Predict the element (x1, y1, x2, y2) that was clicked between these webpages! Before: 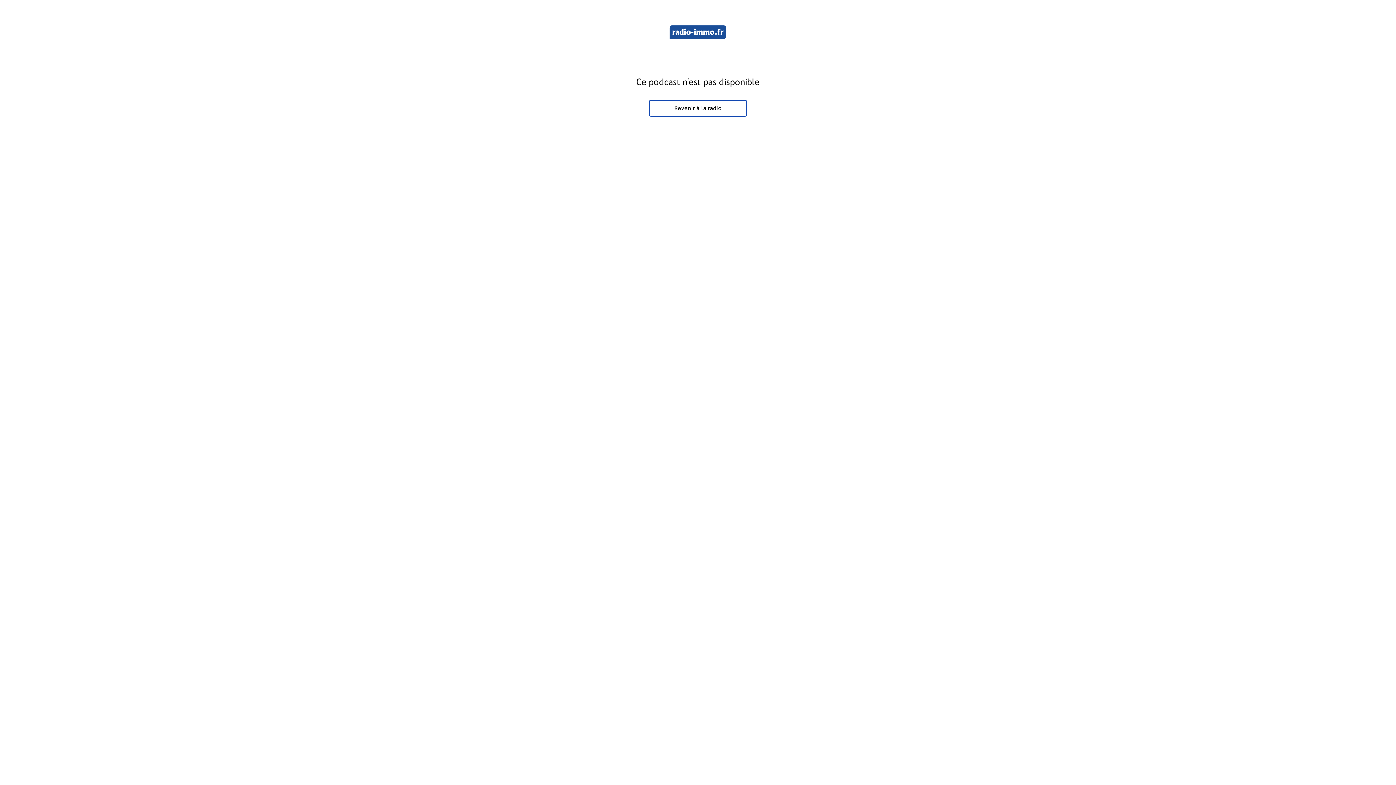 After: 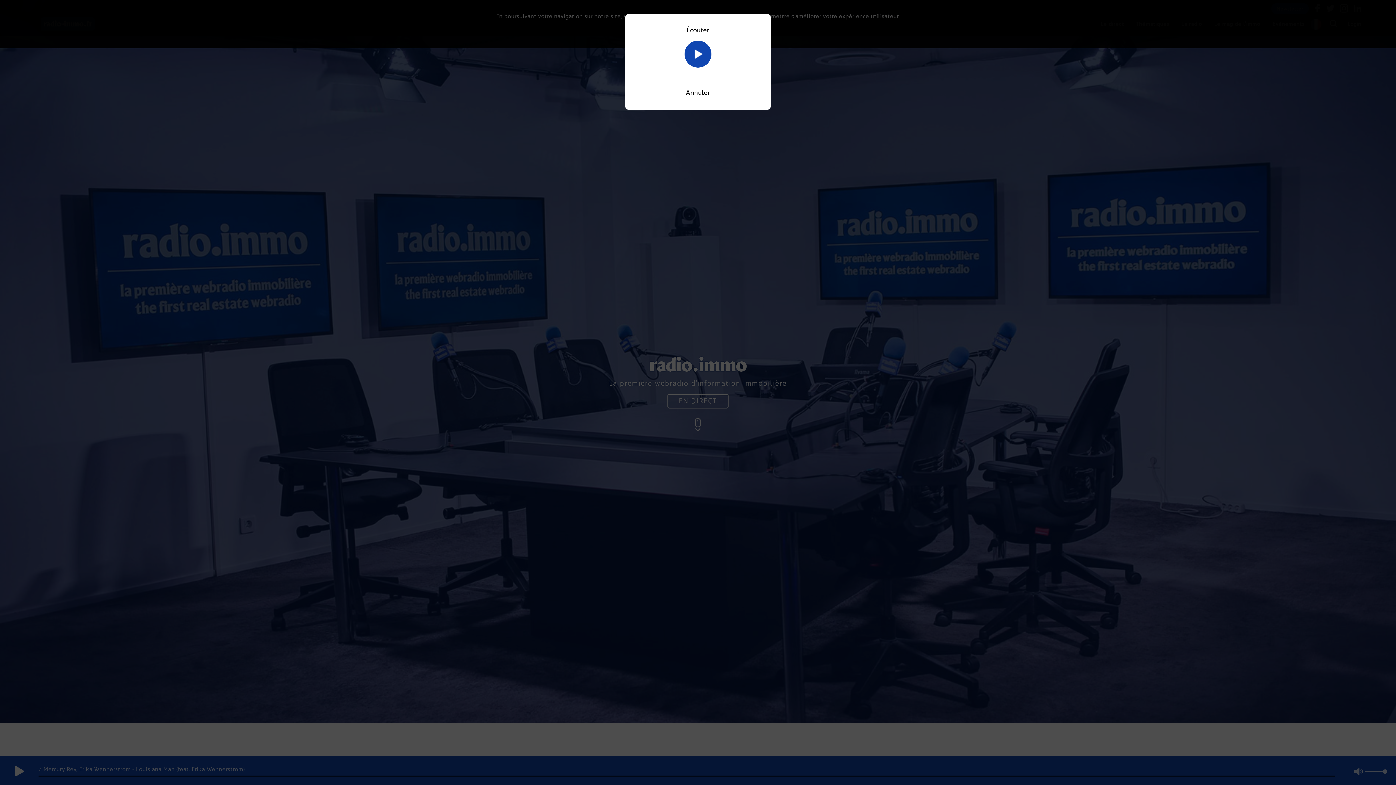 Action: bbox: (649, 100, 747, 116) label: Revenir à la radio